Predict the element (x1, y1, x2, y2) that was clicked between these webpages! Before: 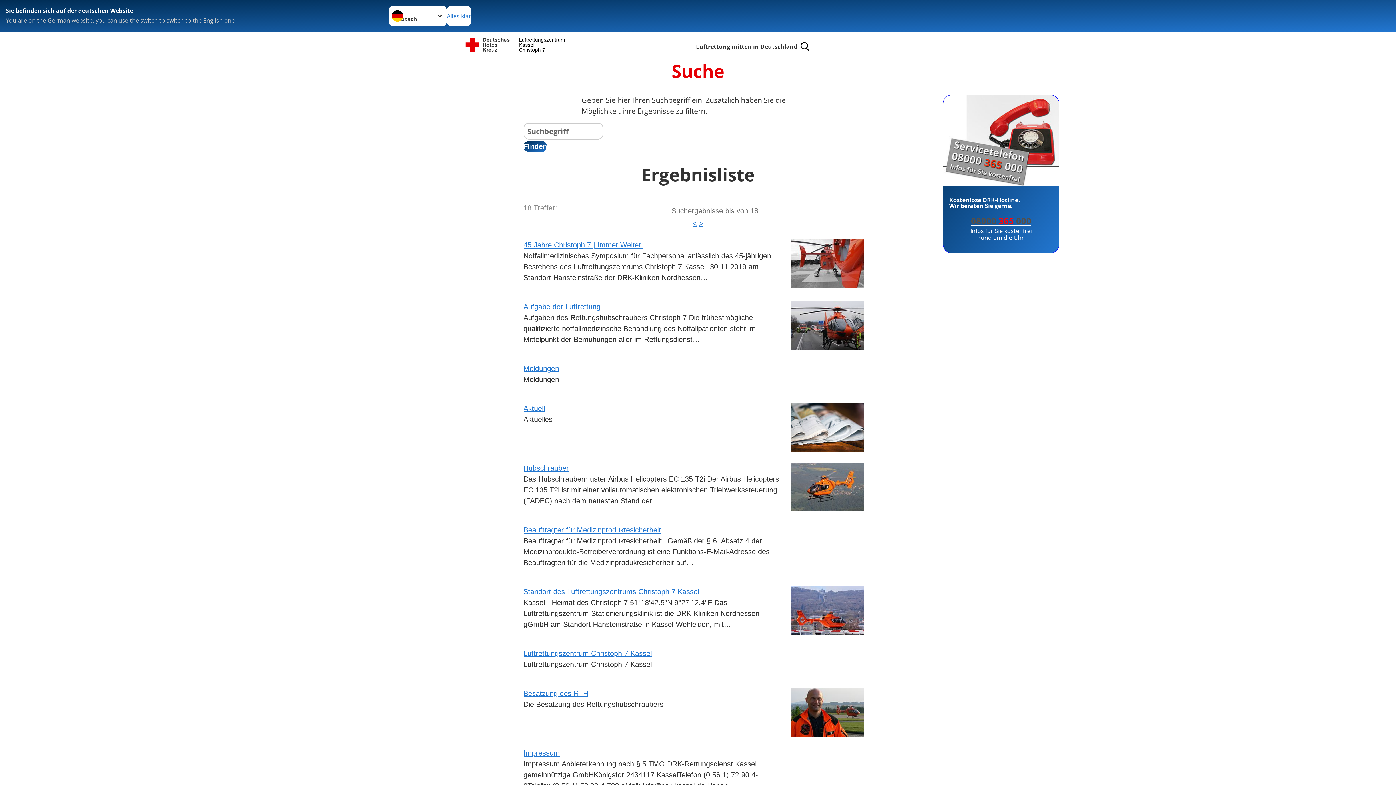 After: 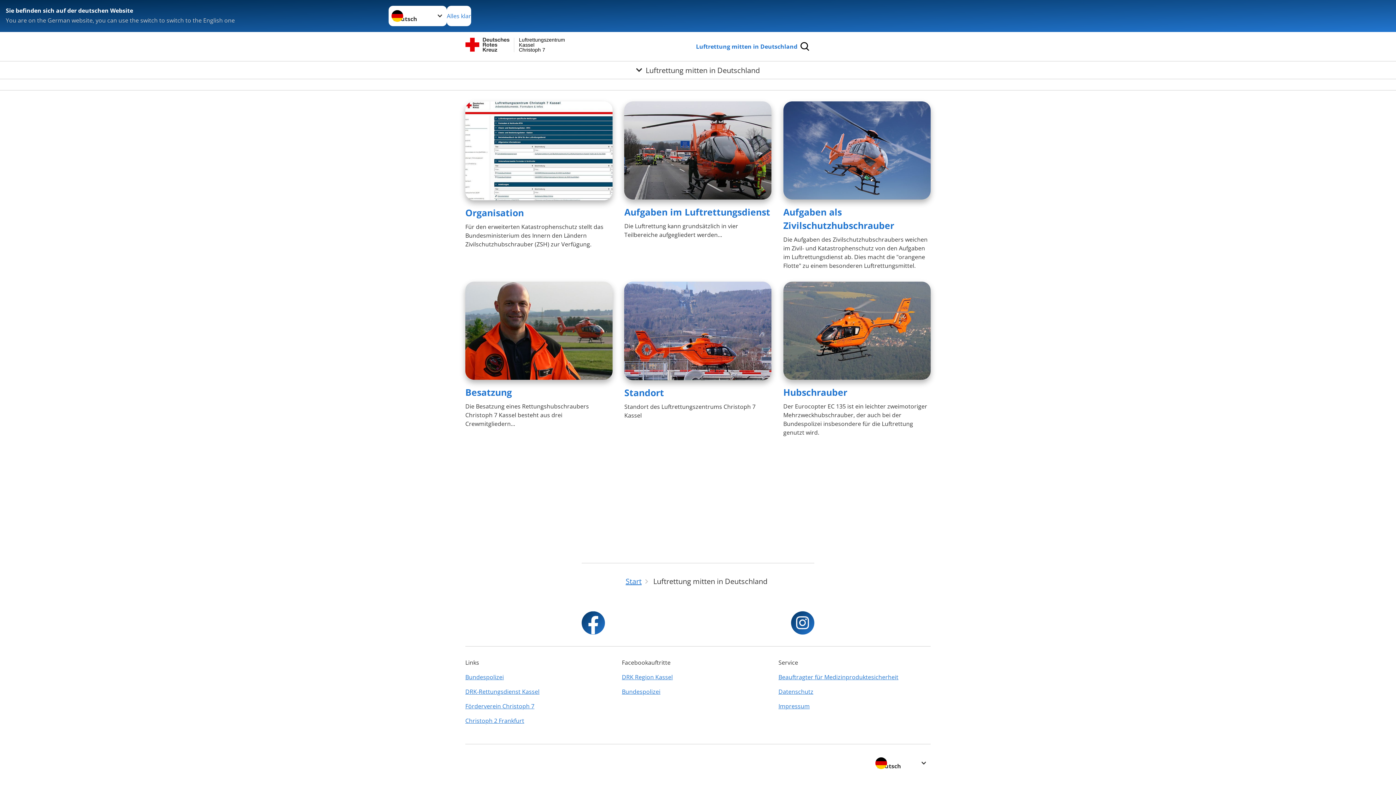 Action: bbox: (694, 41, 799, 51) label: Luftrettung mitten in Deutschland